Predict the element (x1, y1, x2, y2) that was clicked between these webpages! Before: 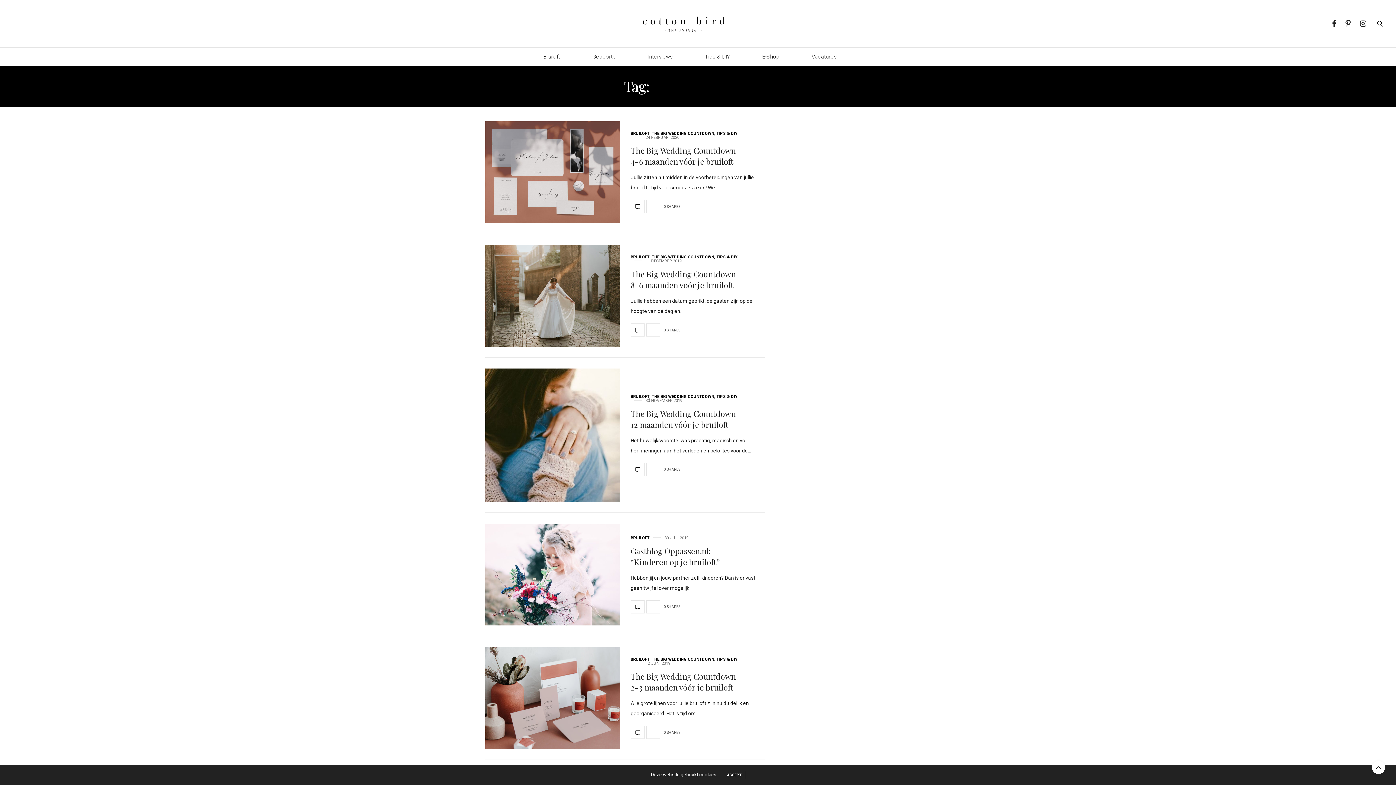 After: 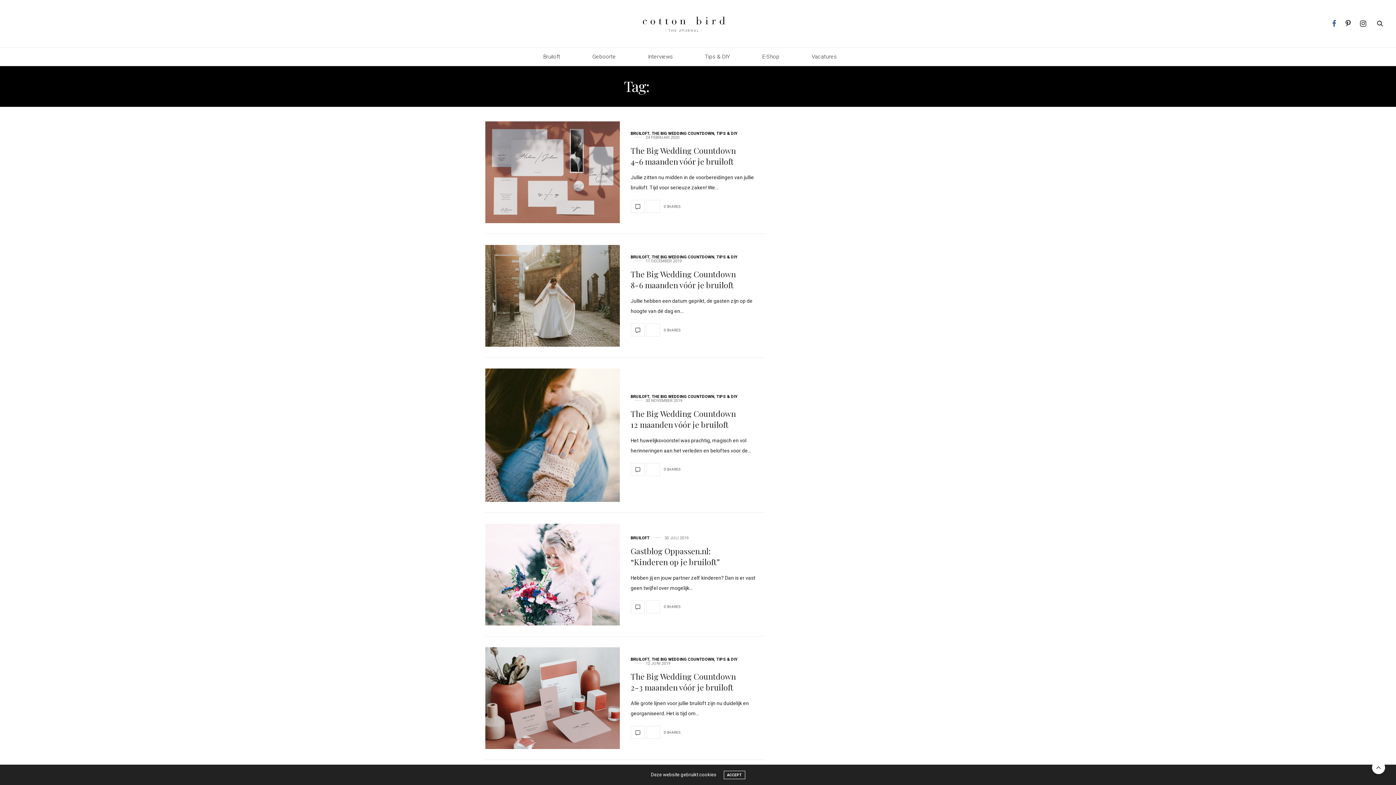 Action: bbox: (1327, 20, 1341, 27)